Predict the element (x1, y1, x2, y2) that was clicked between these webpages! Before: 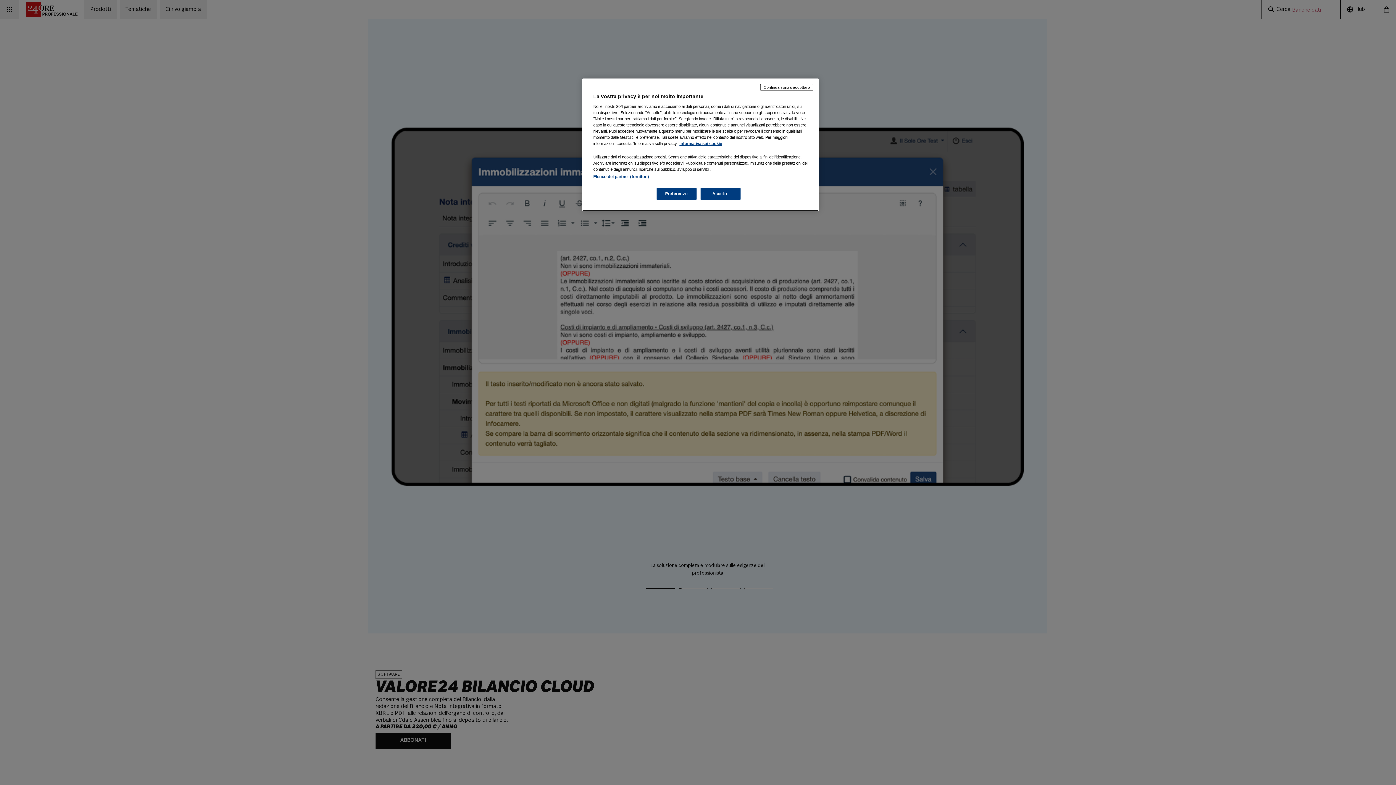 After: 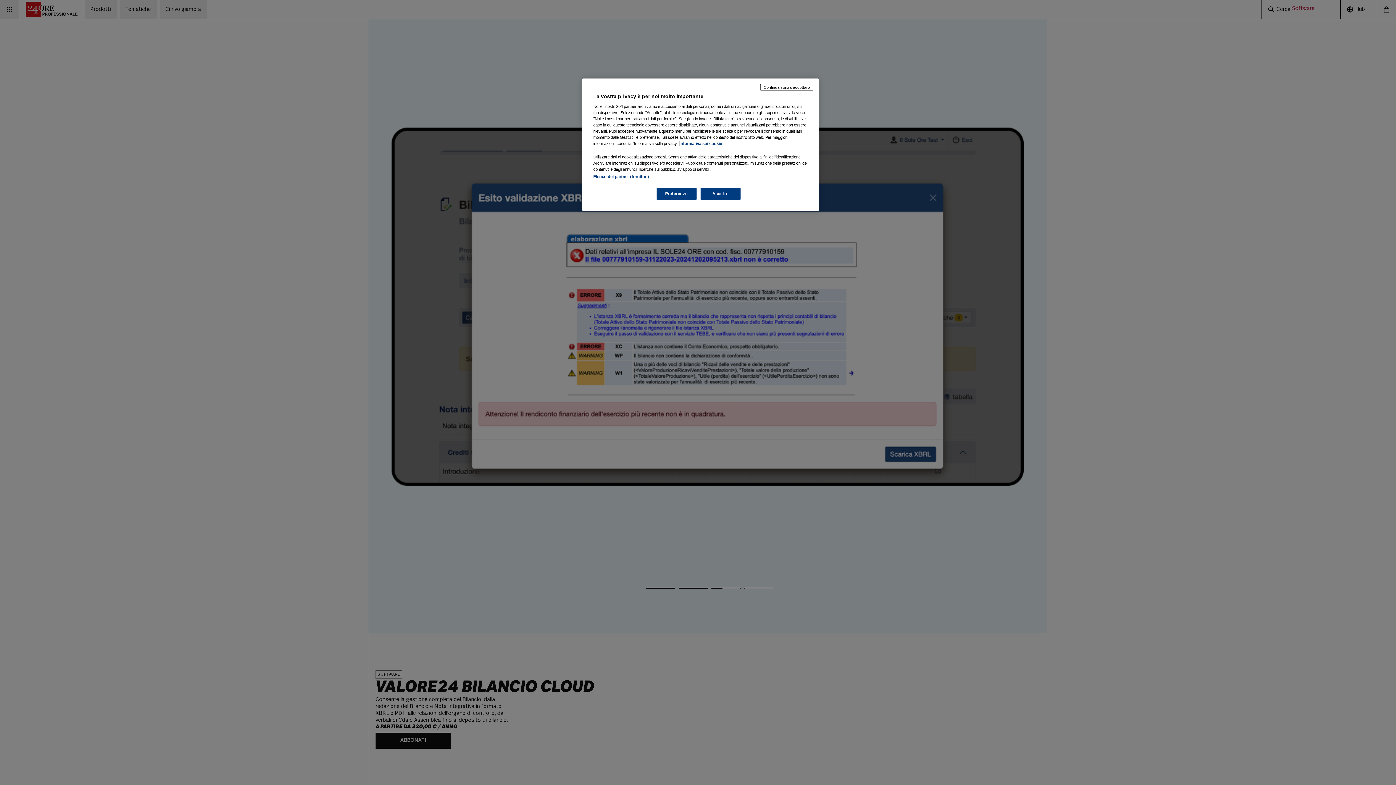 Action: label: Maggiori informazioni sulla tua privacy, apre in una nuova scheda bbox: (679, 141, 722, 145)